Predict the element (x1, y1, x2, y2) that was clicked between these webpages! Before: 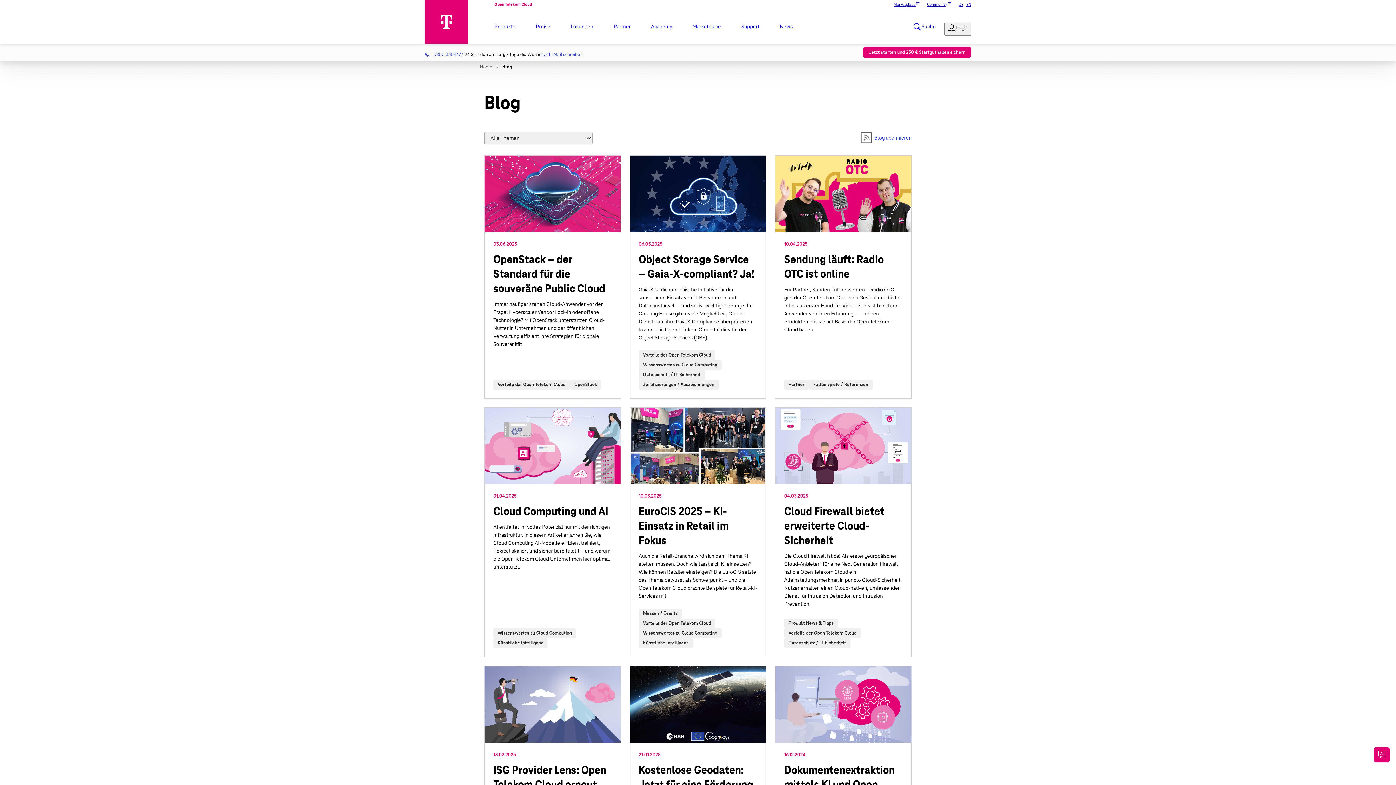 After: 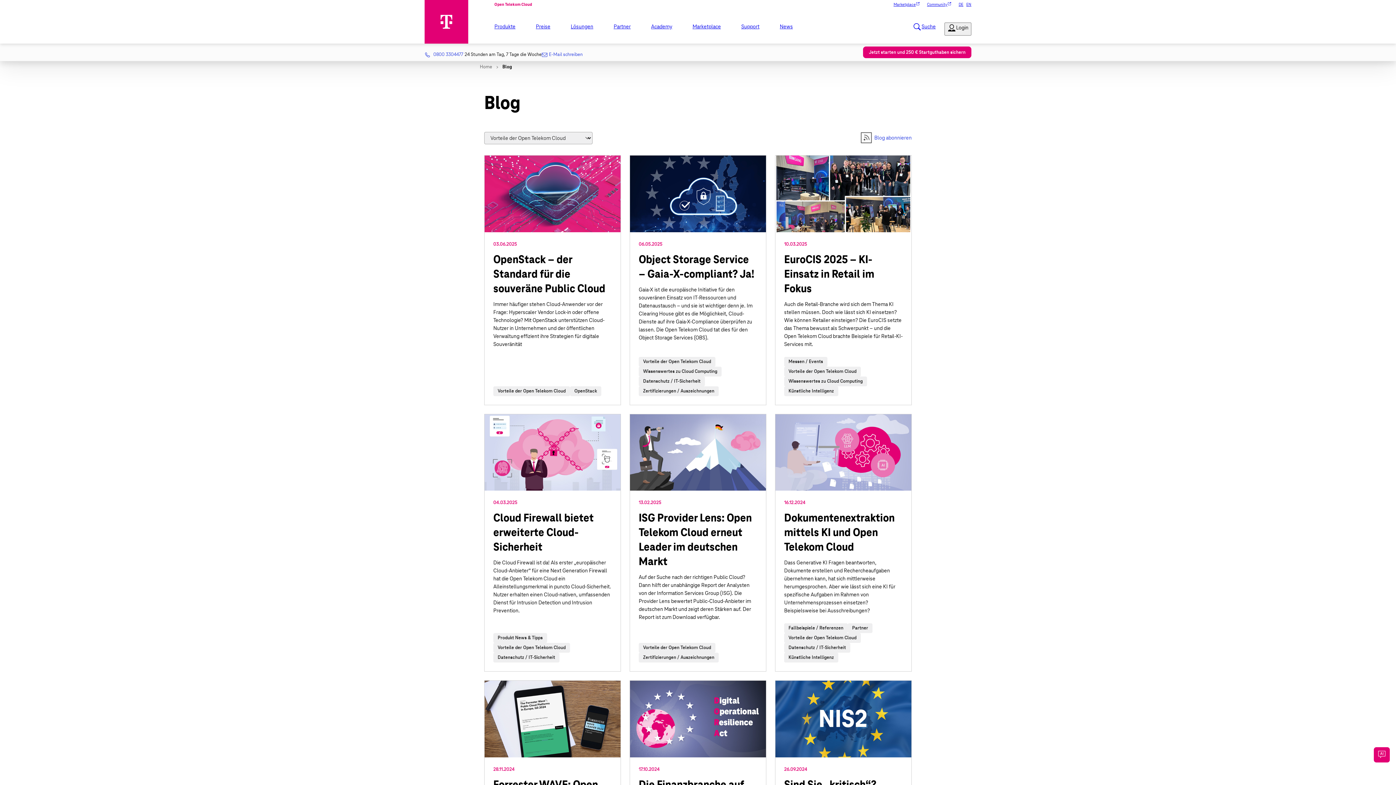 Action: bbox: (638, 350, 715, 360) label: Vorteile der Open Telekom Cloud